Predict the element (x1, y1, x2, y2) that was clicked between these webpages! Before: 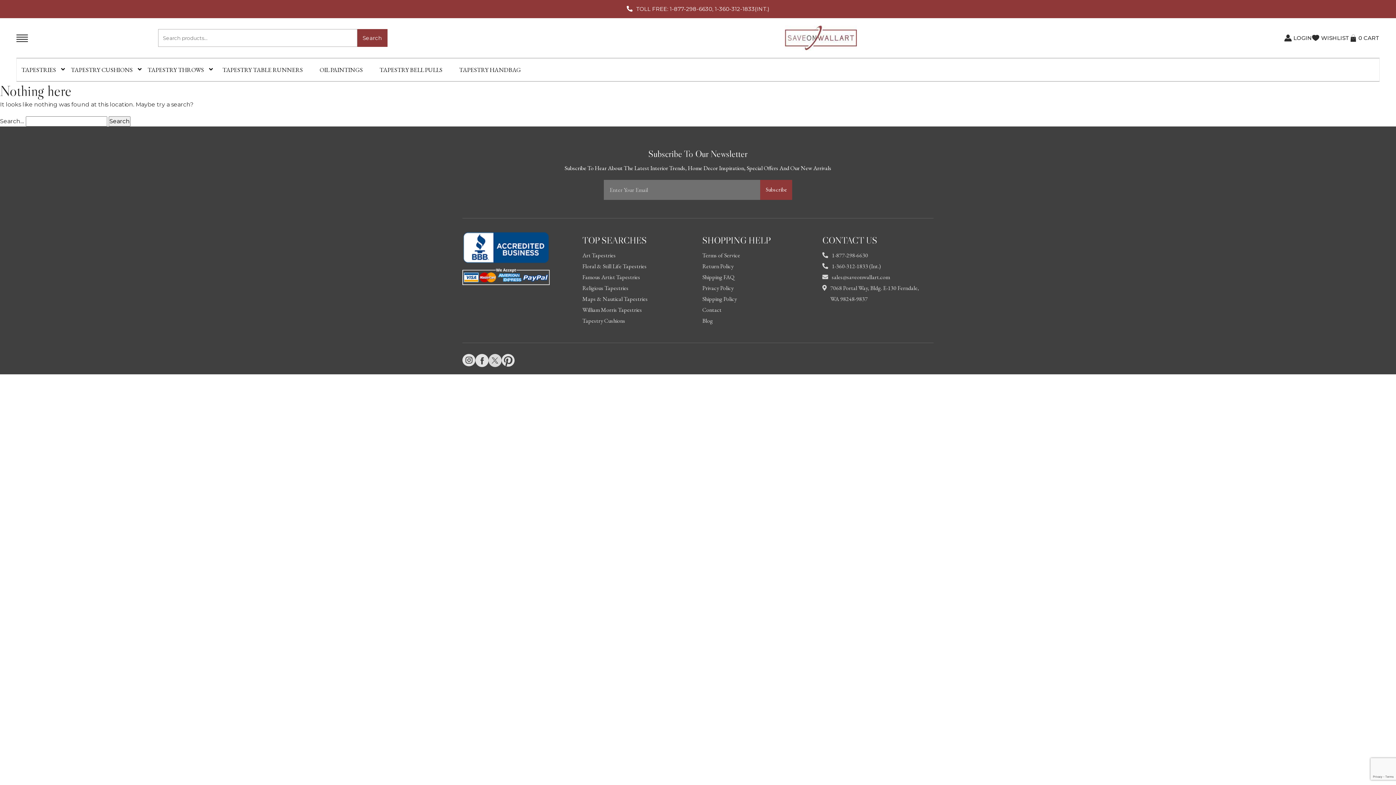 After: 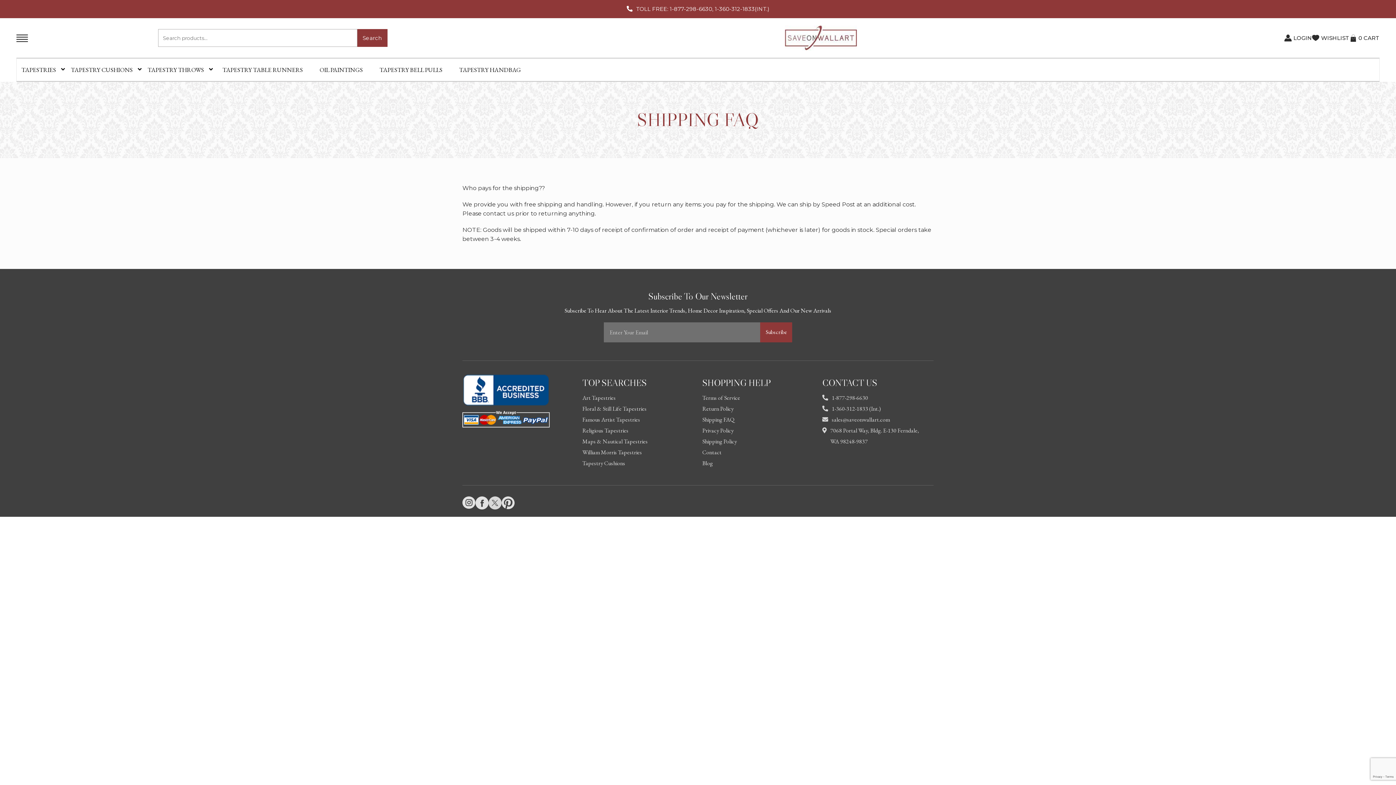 Action: bbox: (702, 271, 804, 282) label: Shipping FAQ